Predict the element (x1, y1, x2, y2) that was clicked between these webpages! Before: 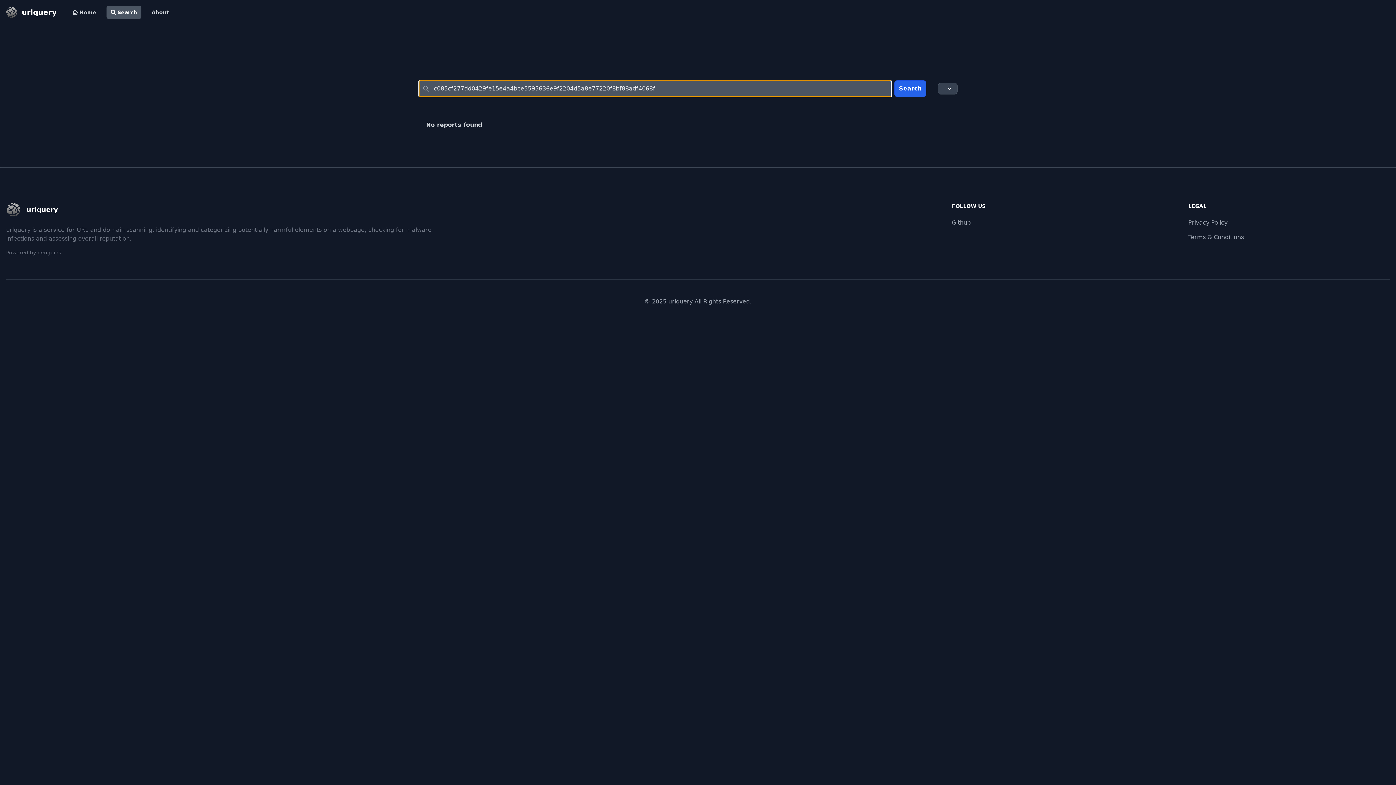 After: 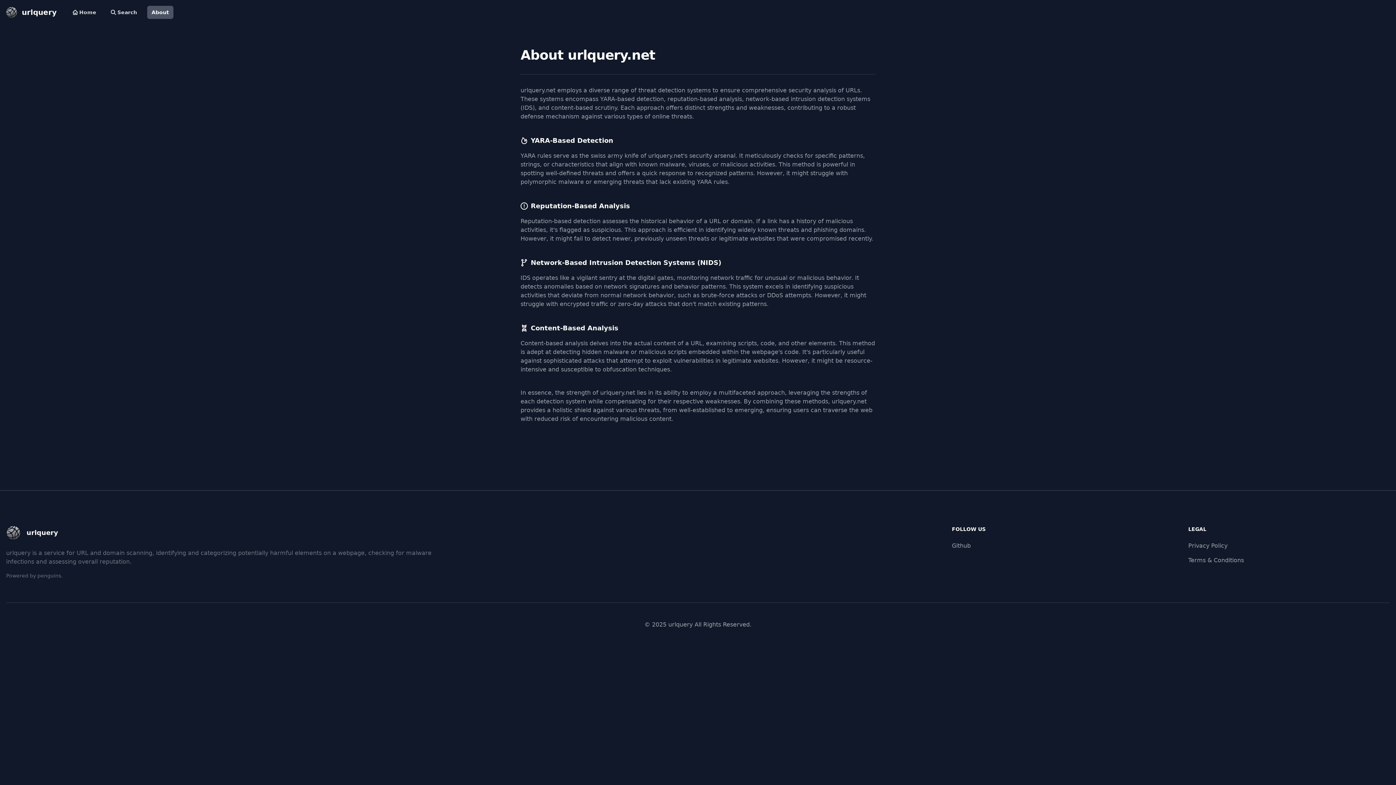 Action: bbox: (147, 5, 173, 18) label: About